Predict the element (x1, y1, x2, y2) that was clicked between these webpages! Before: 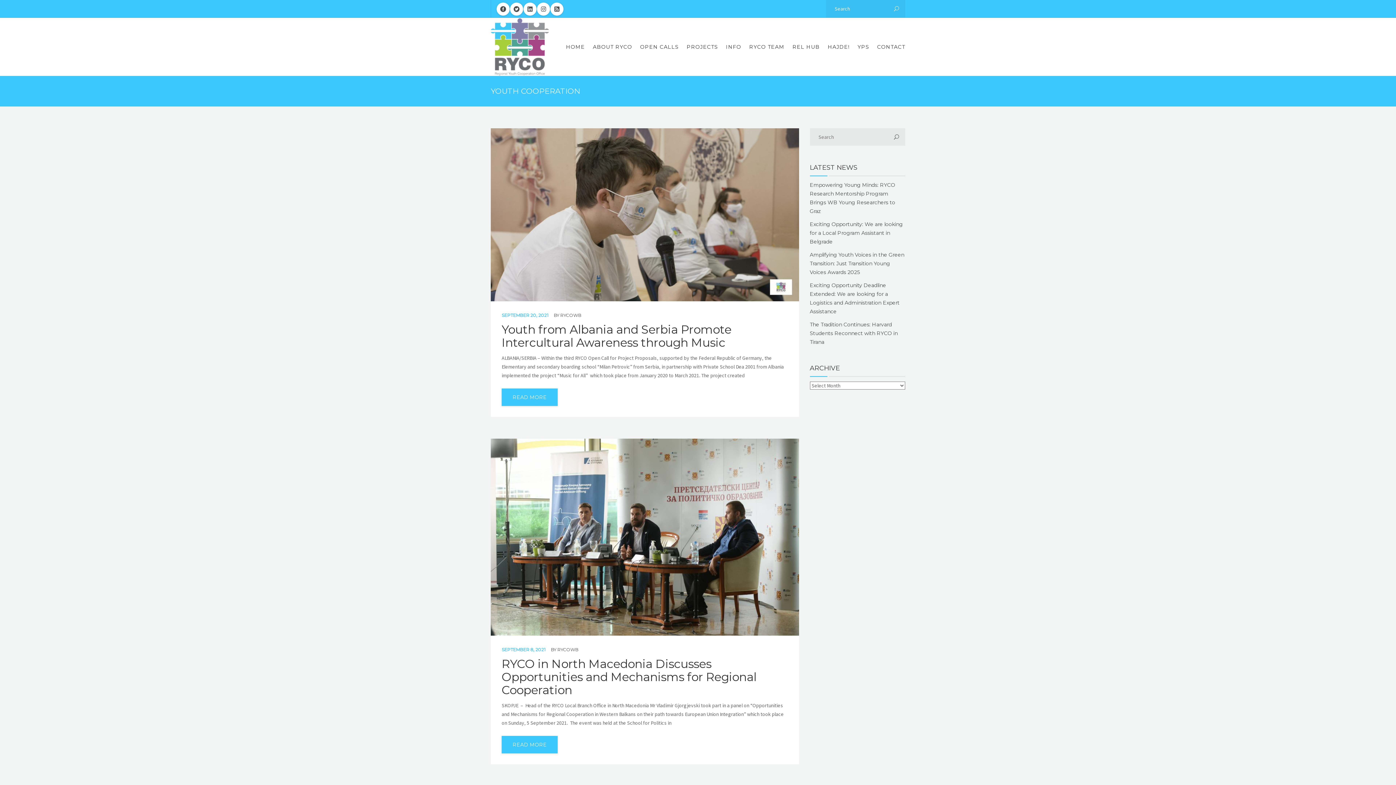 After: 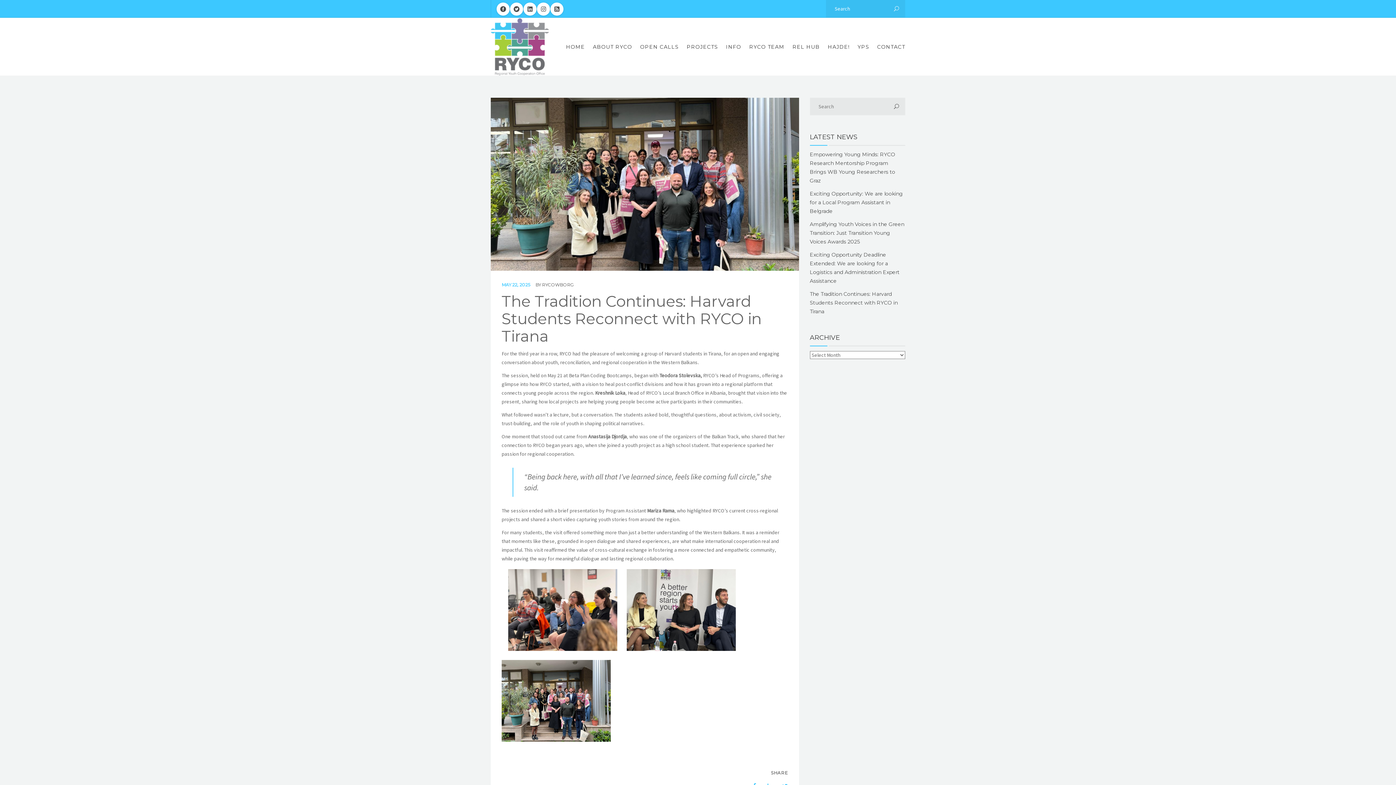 Action: bbox: (810, 321, 898, 345) label: The Tradition Continues: Harvard Students Reconnect with RYCO in Tirana